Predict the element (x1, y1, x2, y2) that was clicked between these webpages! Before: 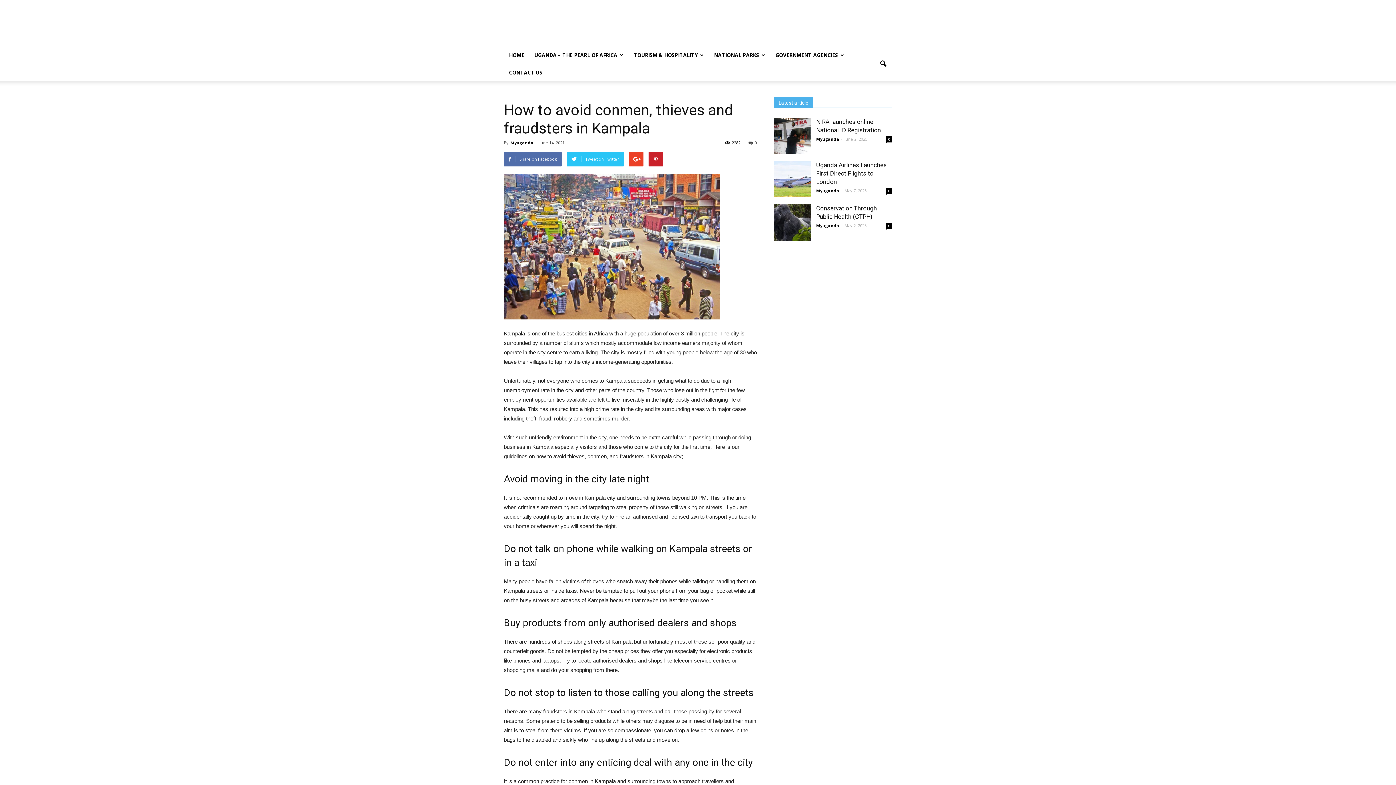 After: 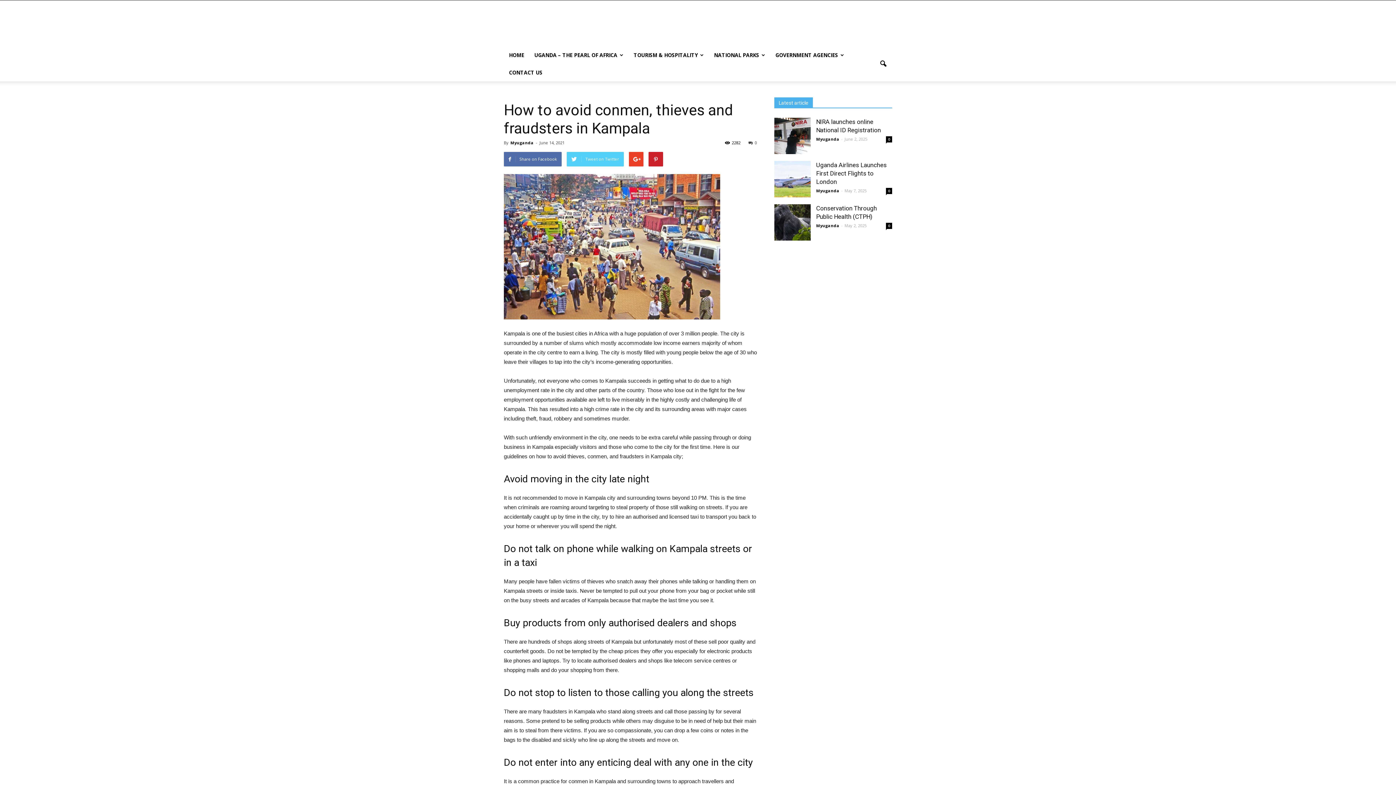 Action: label: Tweet on Twitter bbox: (566, 152, 624, 166)